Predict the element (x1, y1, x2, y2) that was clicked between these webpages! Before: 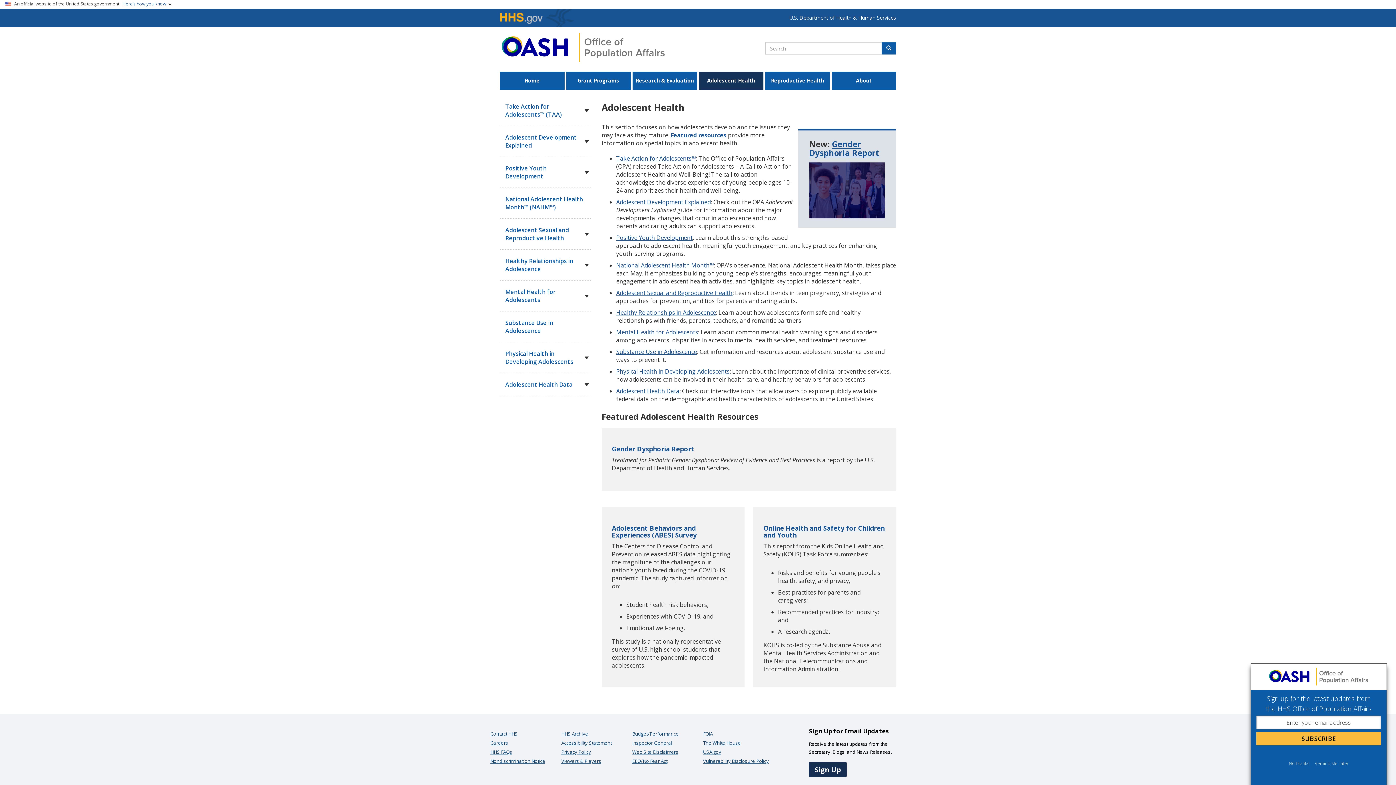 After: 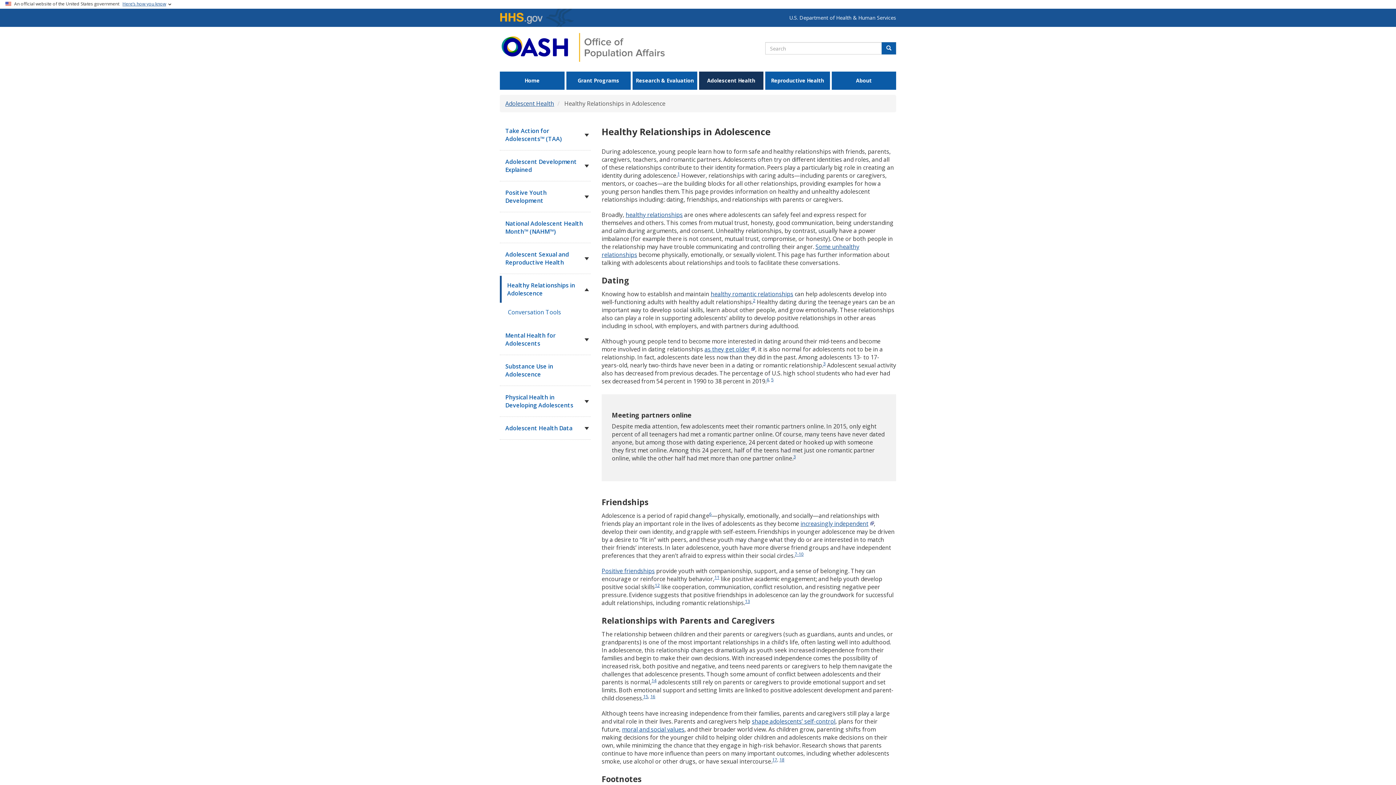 Action: bbox: (500, 251, 590, 278) label: Healthy Relationships in Adolescence